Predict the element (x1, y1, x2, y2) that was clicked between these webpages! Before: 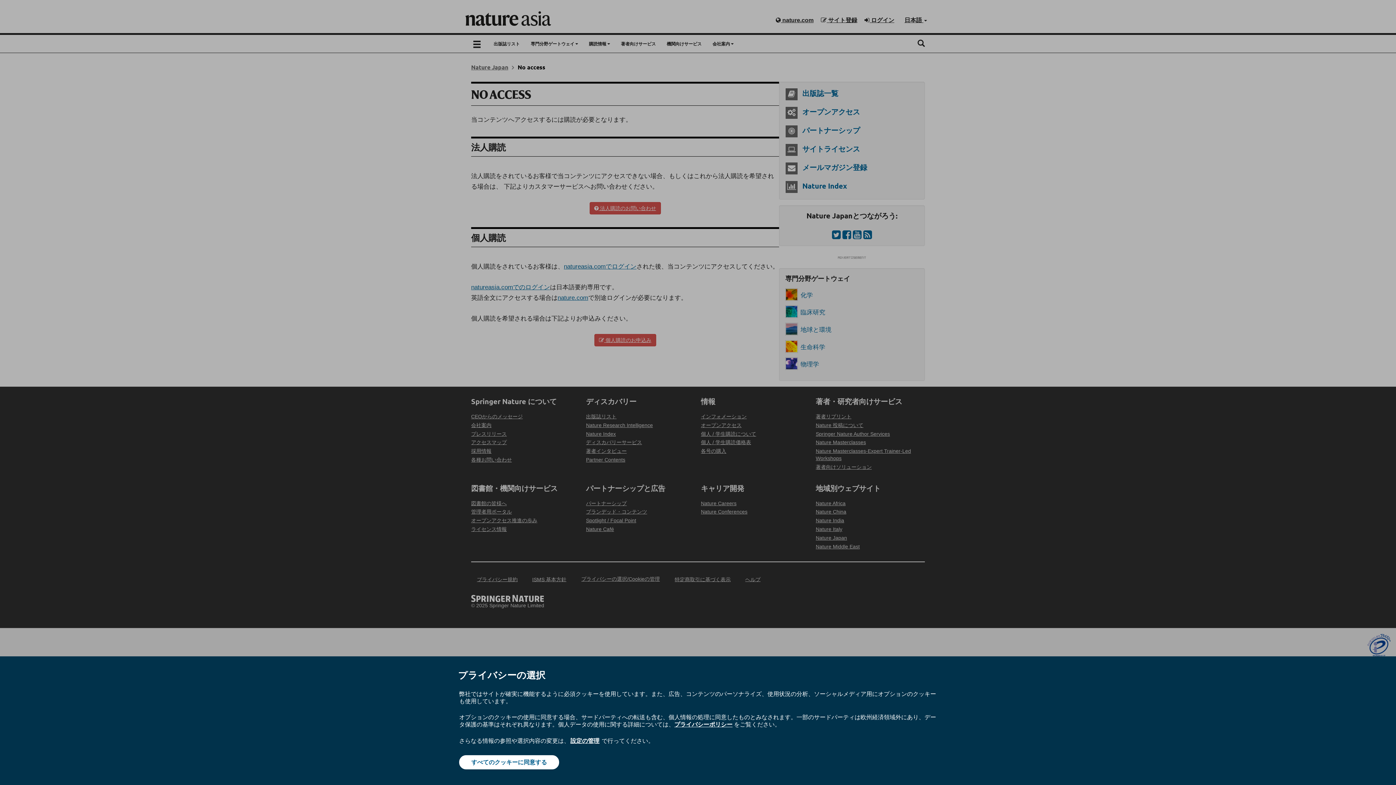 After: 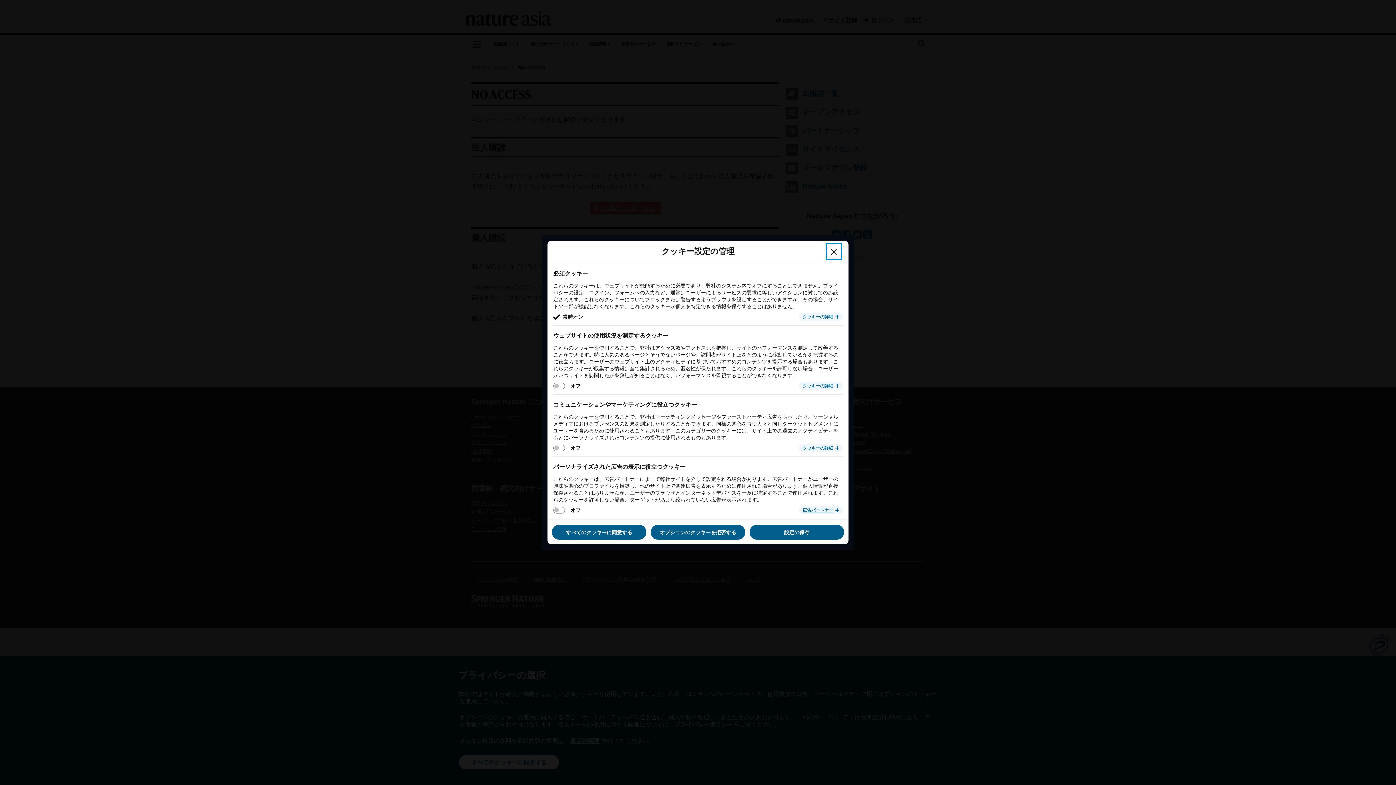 Action: bbox: (569, 737, 600, 745) label: 設定の管理